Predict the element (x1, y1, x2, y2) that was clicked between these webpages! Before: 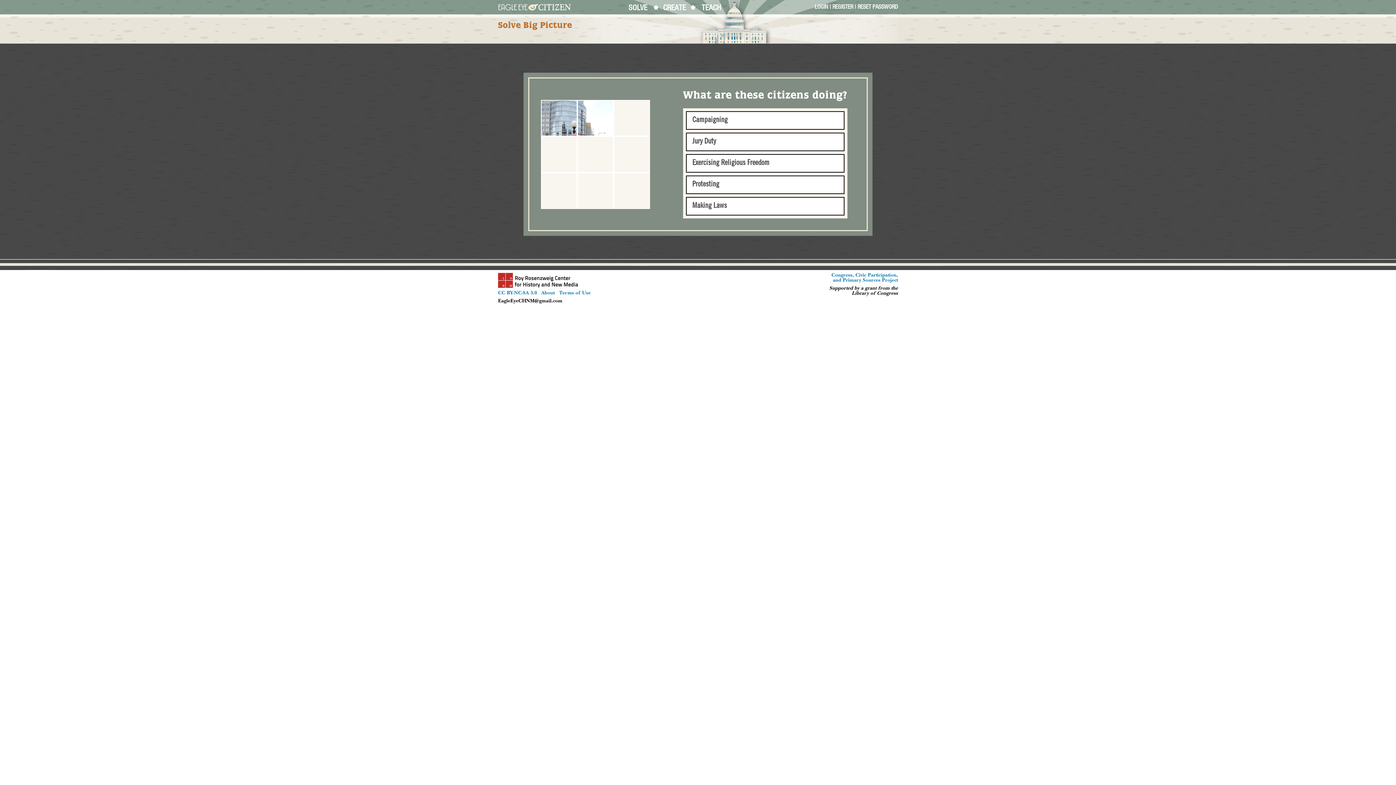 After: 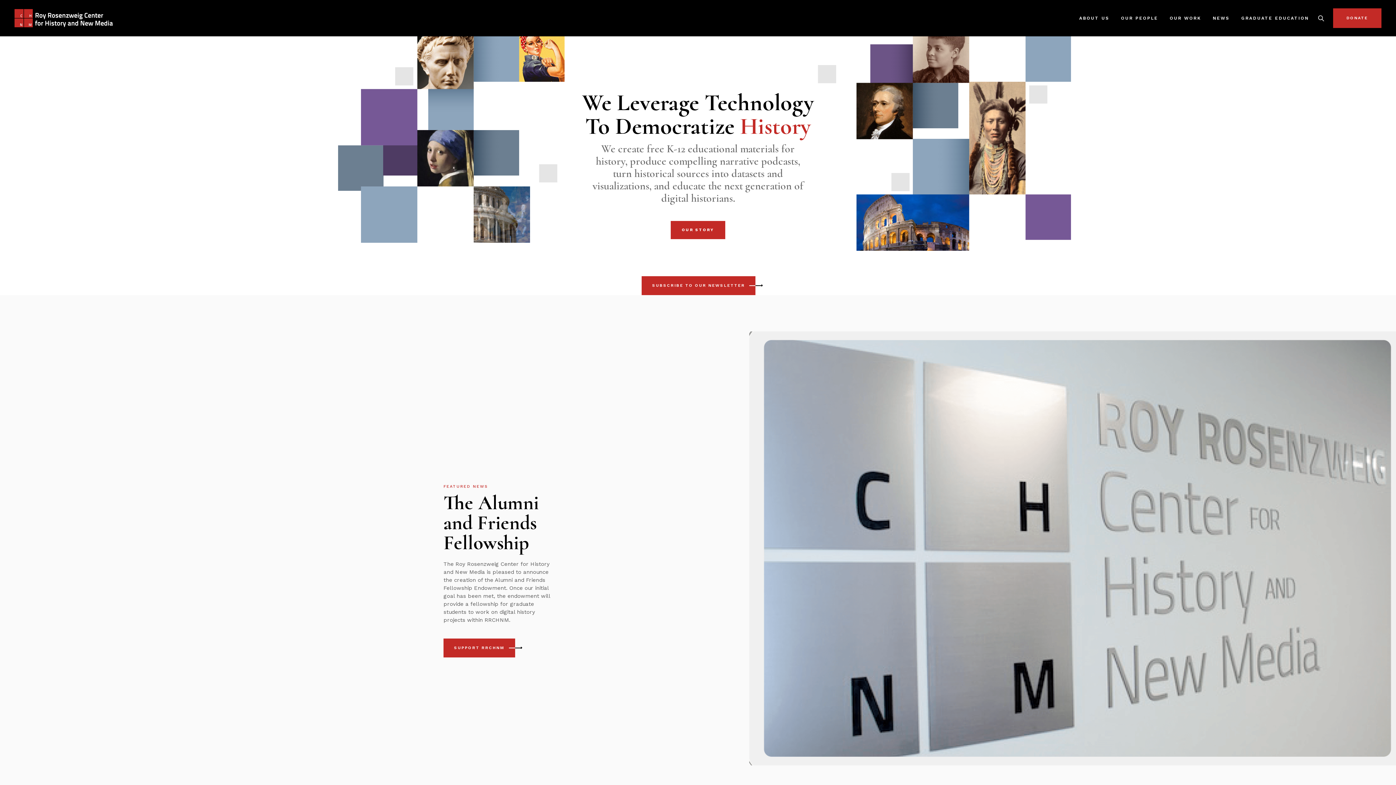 Action: bbox: (498, 273, 578, 288)